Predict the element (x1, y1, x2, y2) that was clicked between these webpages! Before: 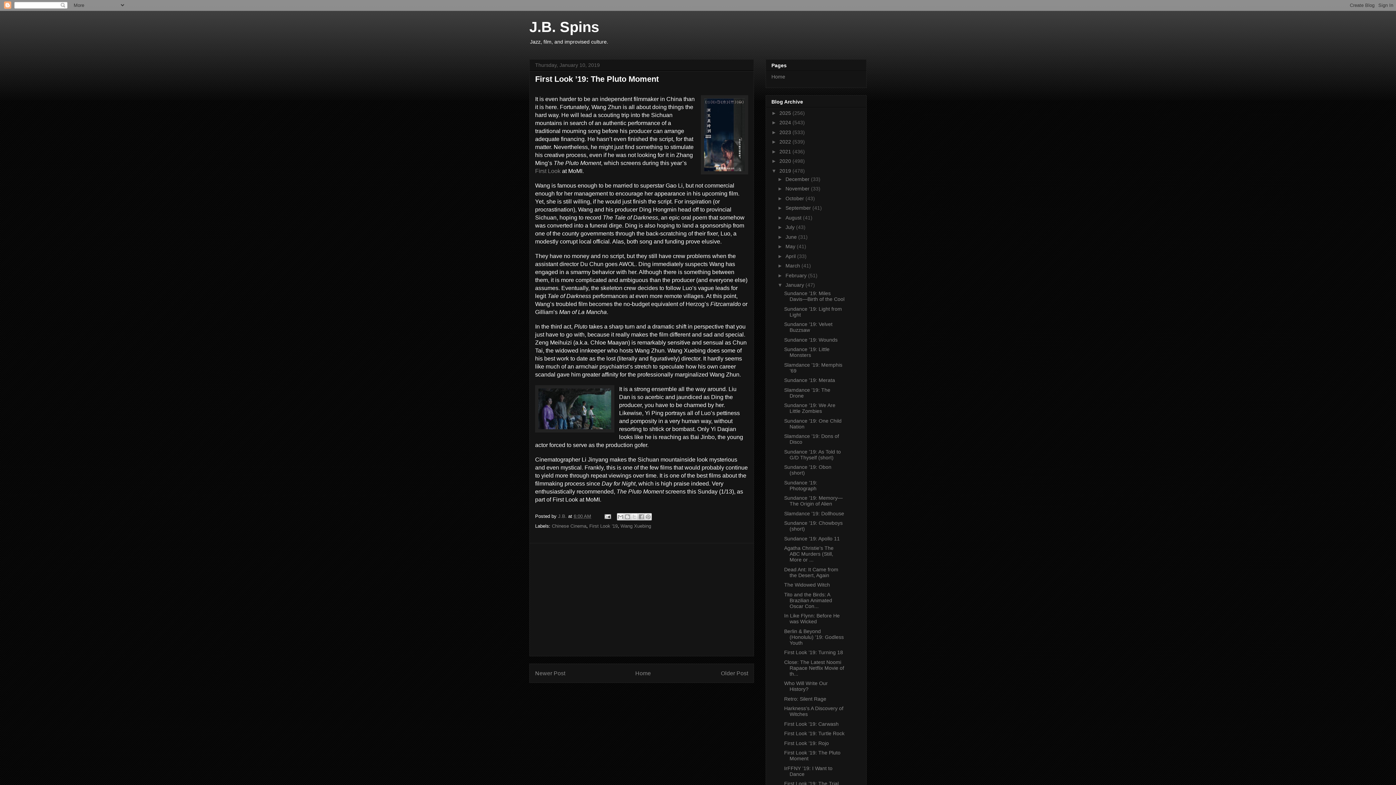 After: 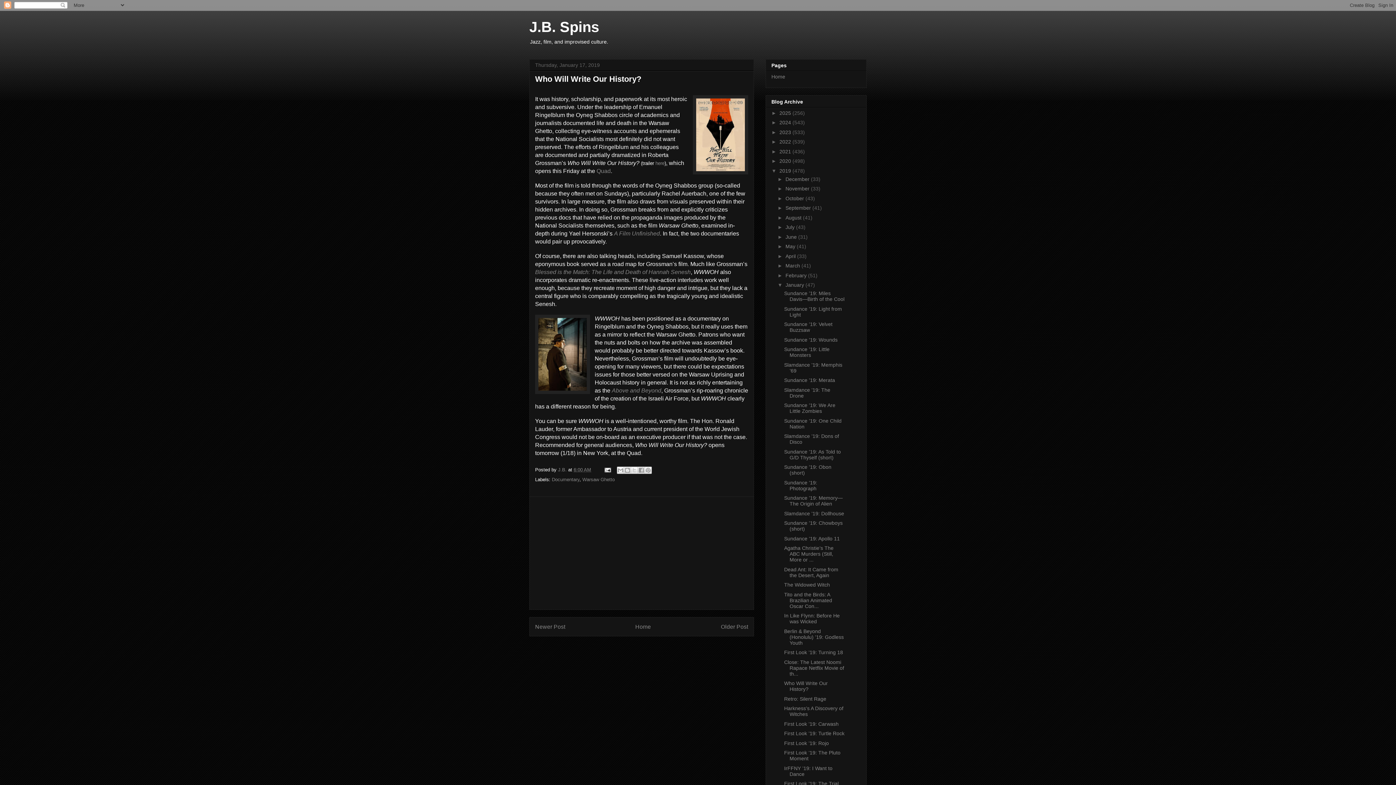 Action: bbox: (784, 680, 827, 692) label: Who Will Write Our History?